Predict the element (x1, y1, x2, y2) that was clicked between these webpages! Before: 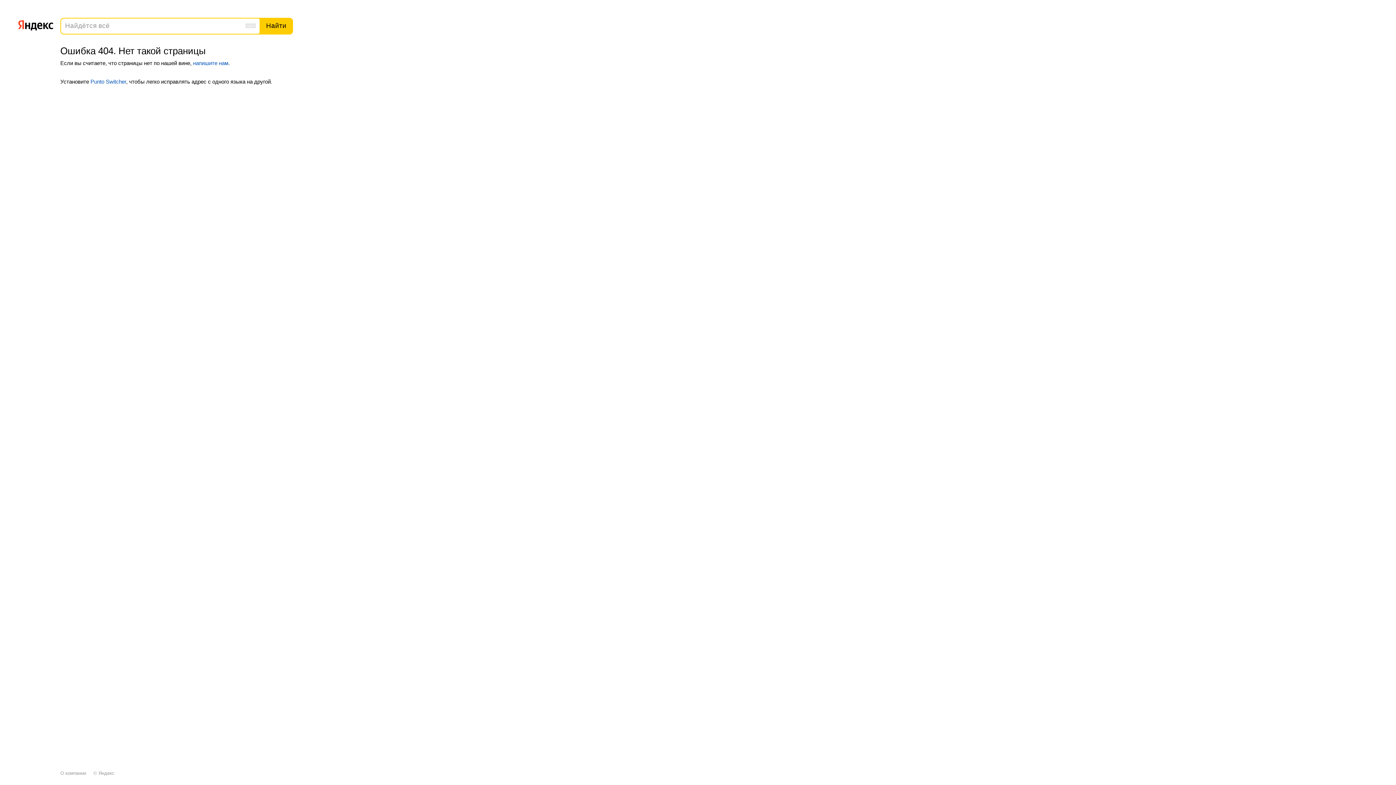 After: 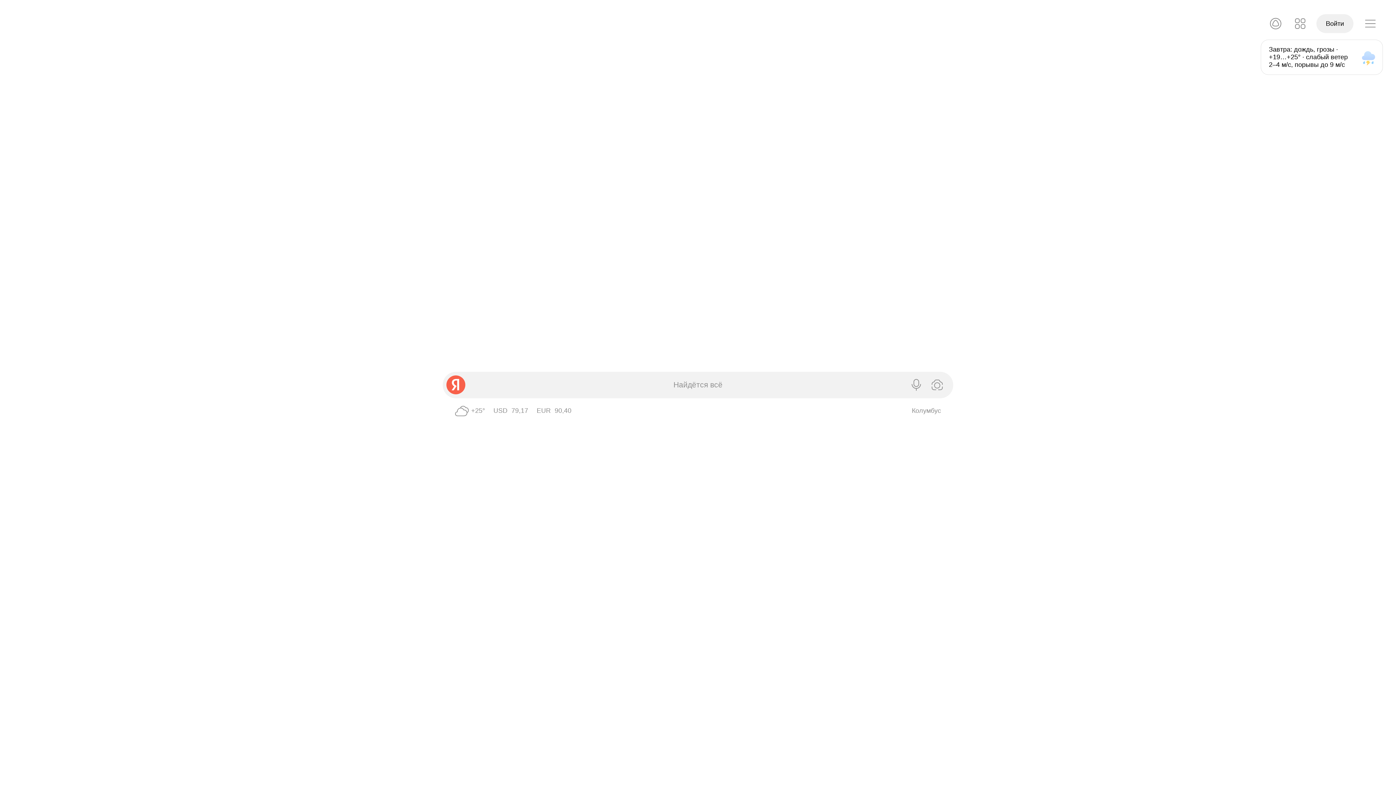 Action: bbox: (17, 16, 53, 32)